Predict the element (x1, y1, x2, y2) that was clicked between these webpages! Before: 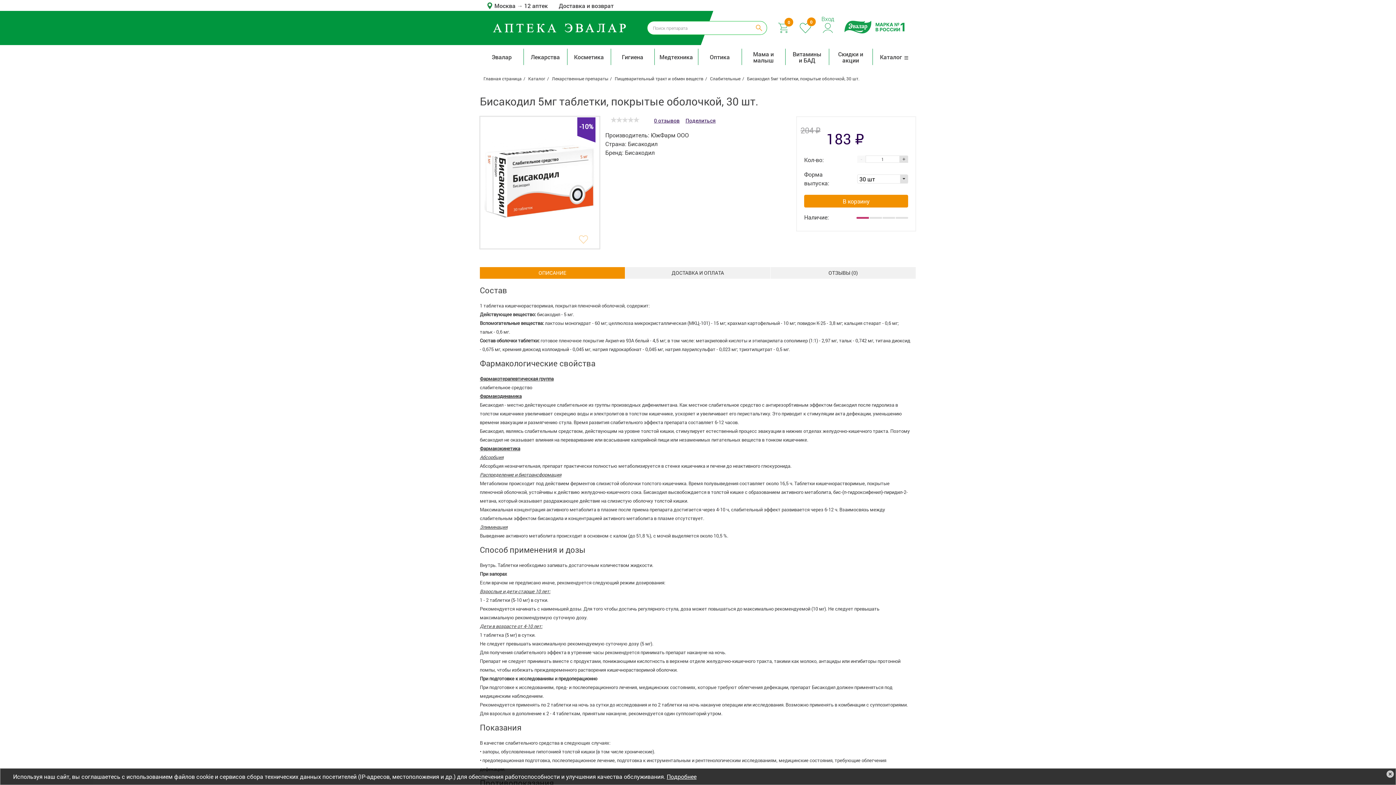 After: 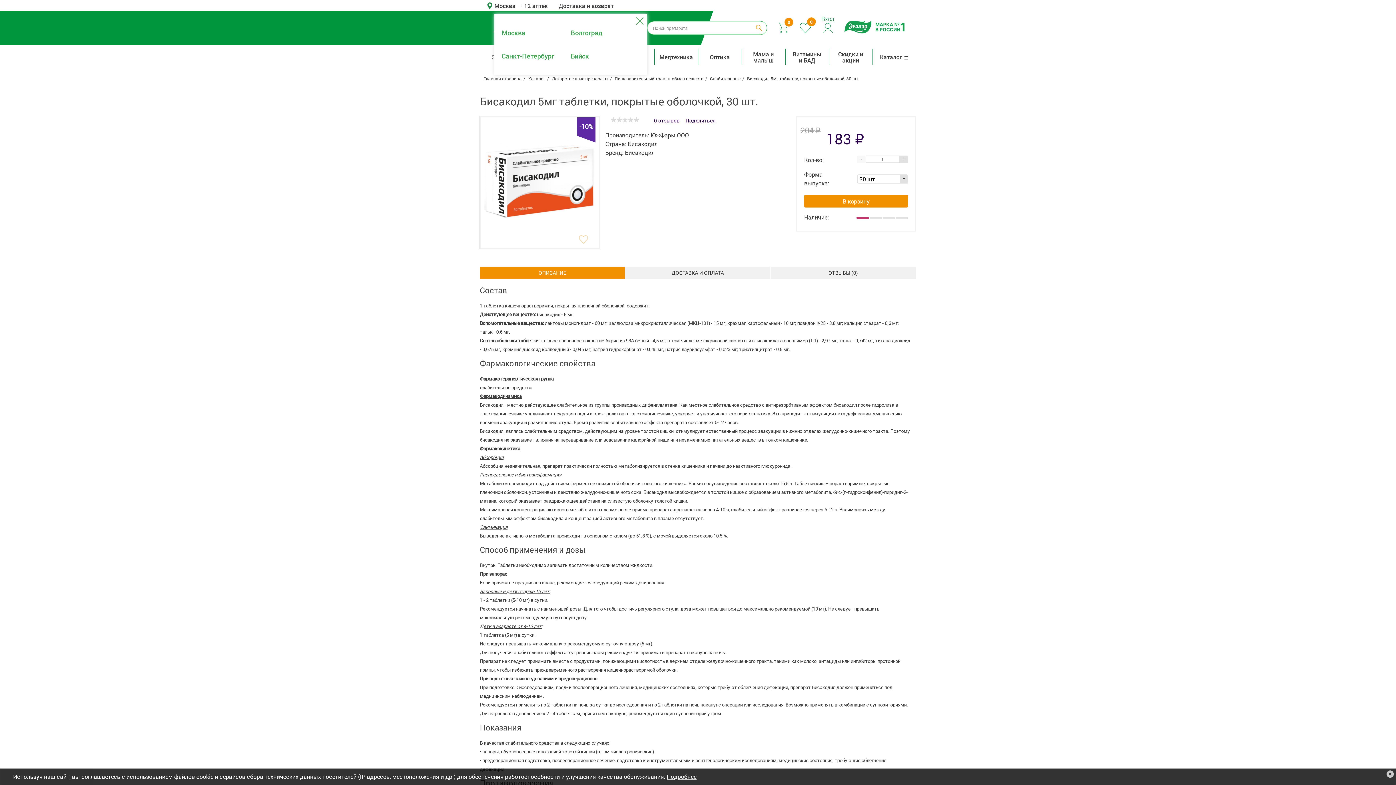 Action: bbox: (494, 1, 517, 9) label: Москва 